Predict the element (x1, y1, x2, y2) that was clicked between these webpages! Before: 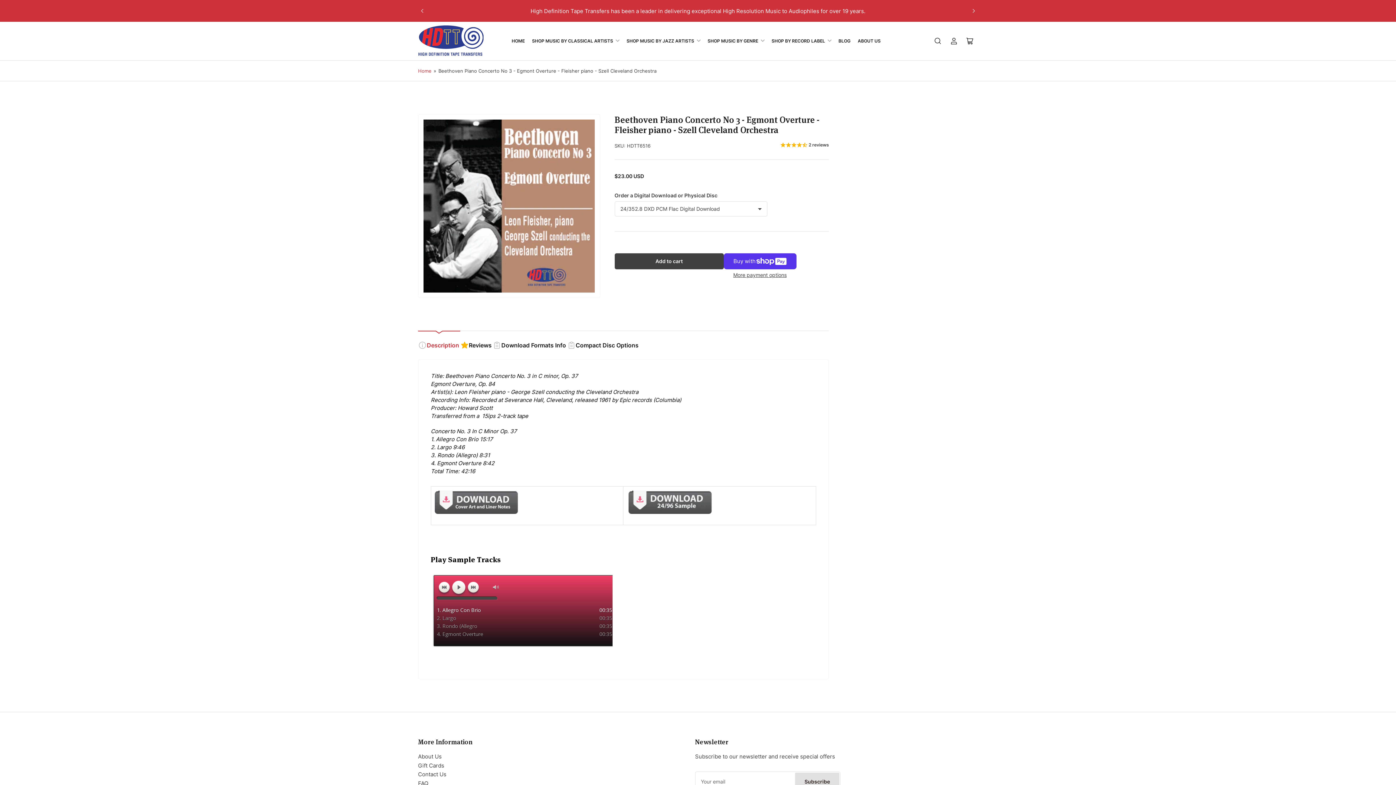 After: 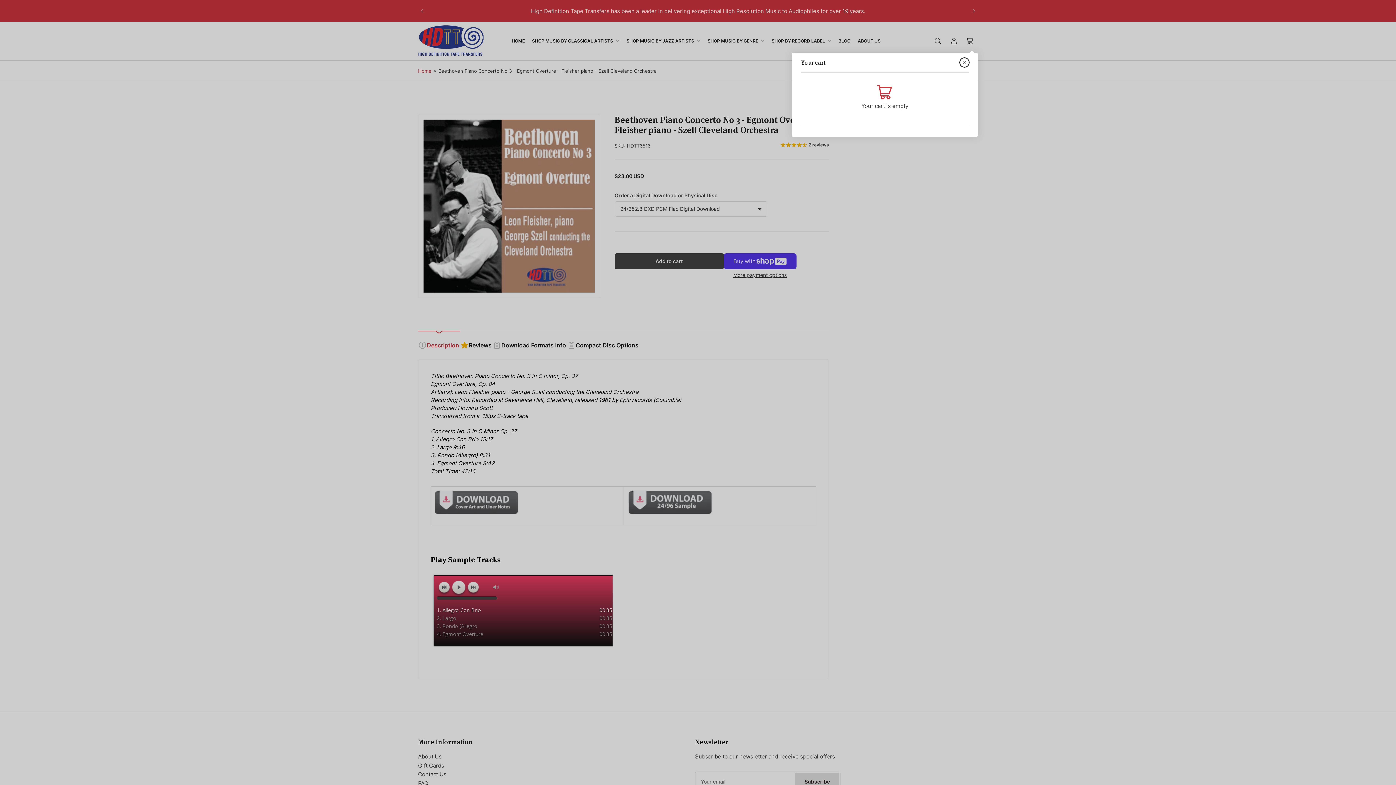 Action: bbox: (962, 33, 978, 49) label: Open mini cart